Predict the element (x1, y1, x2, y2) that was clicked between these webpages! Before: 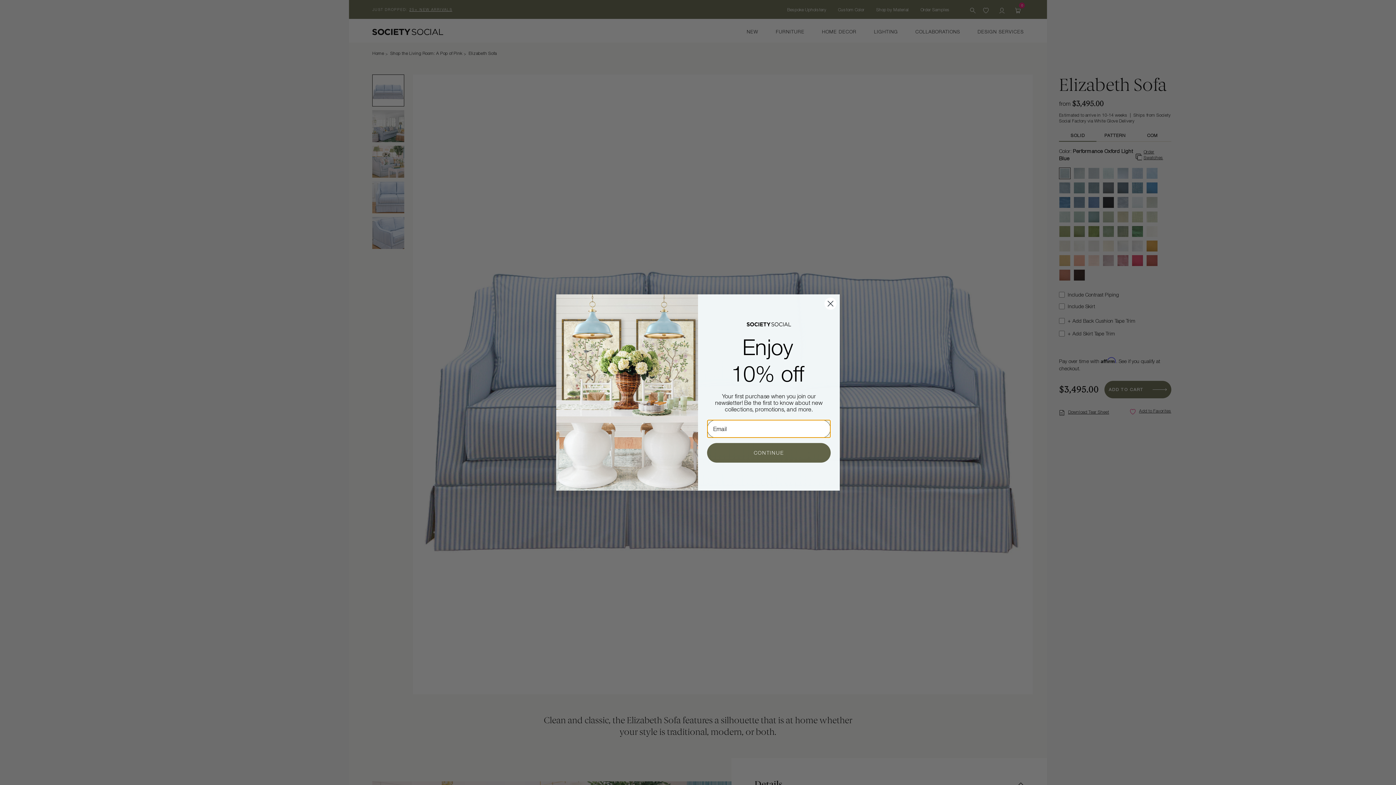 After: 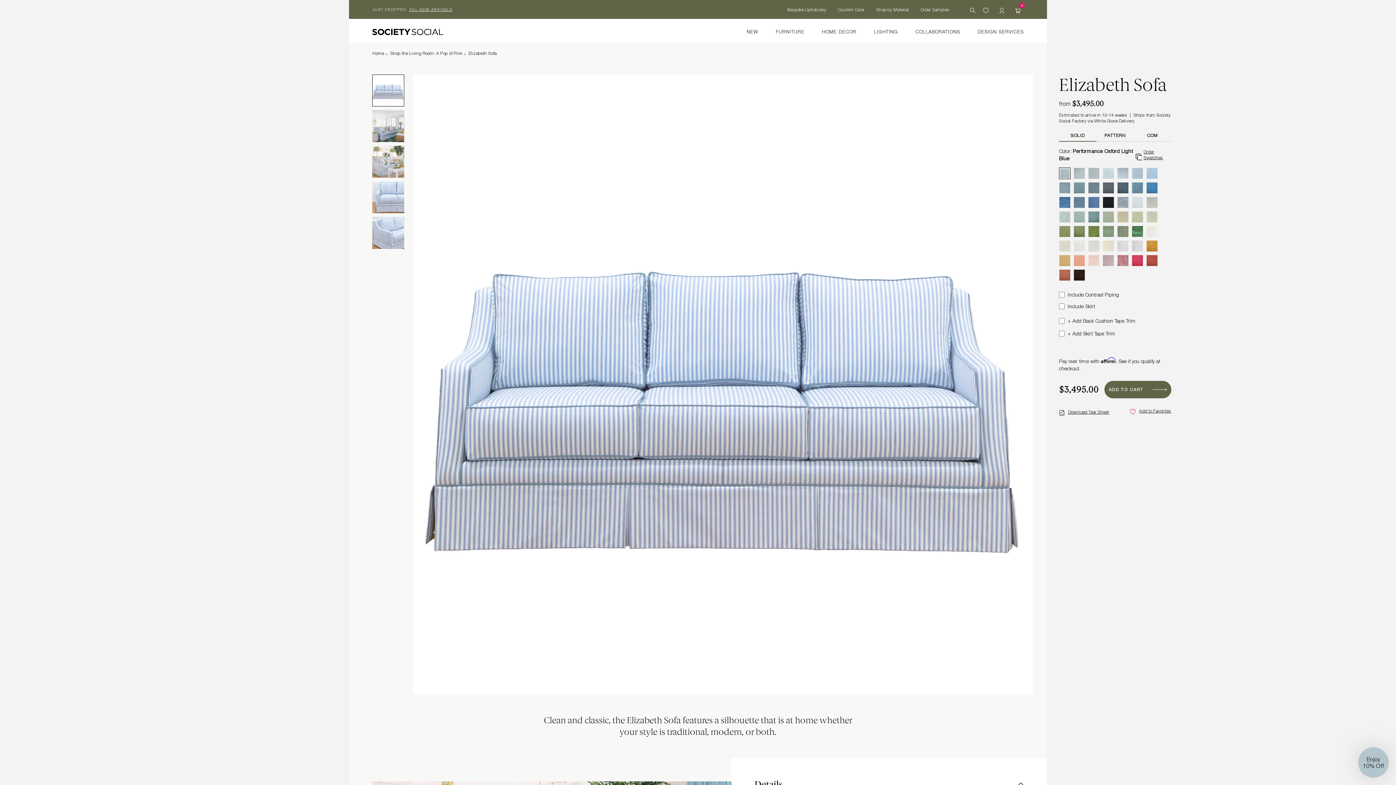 Action: label: Close dialog bbox: (824, 318, 837, 331)